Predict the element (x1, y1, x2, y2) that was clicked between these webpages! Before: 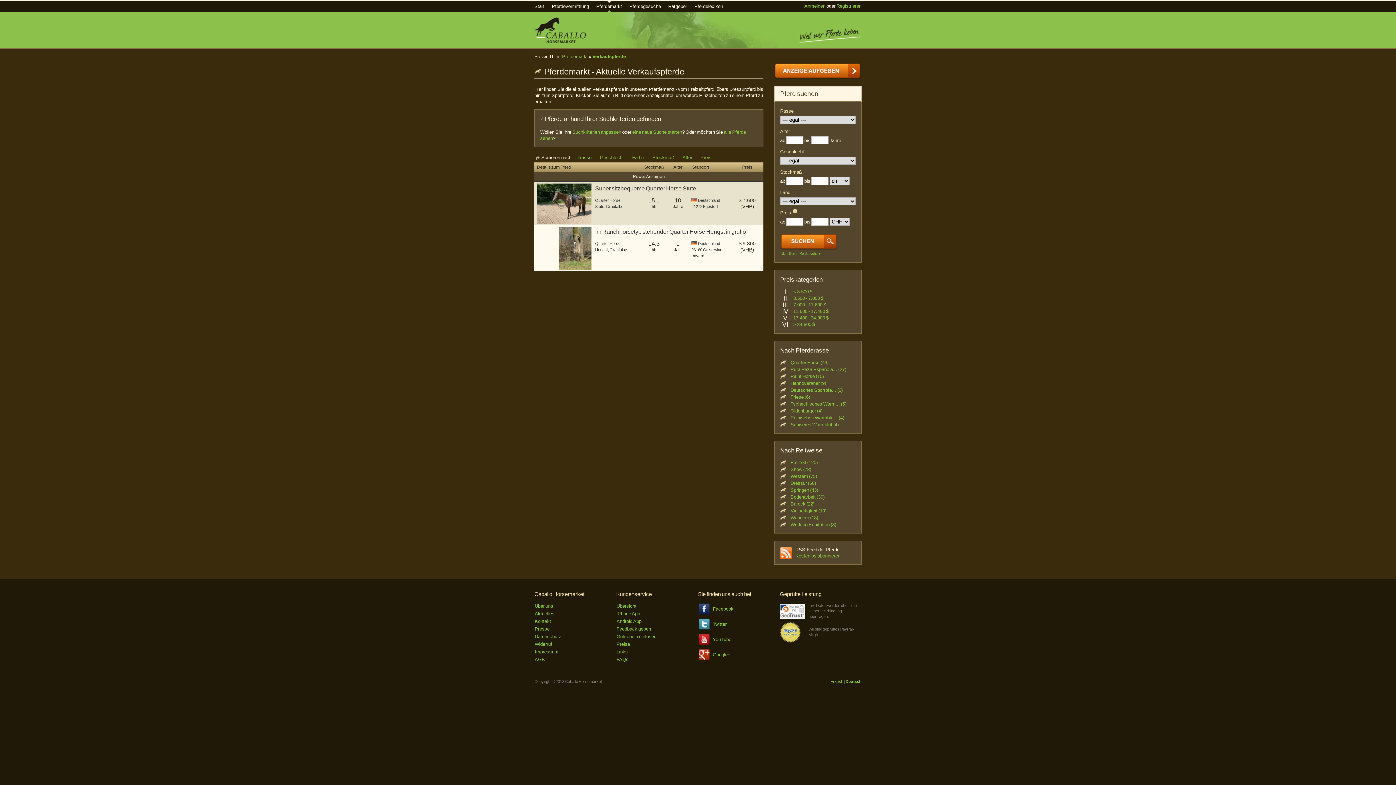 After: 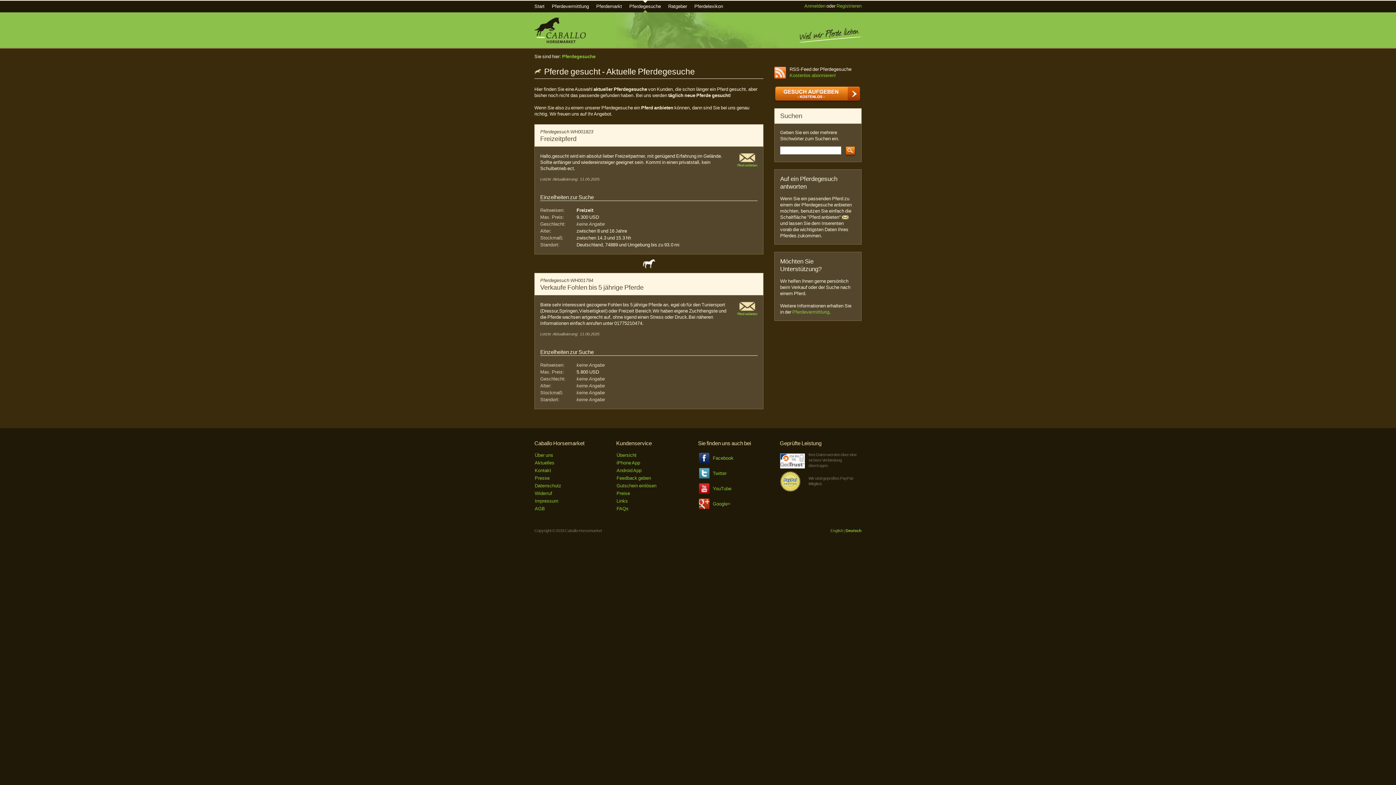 Action: bbox: (627, 0, 662, 12) label: Pferdegesuche